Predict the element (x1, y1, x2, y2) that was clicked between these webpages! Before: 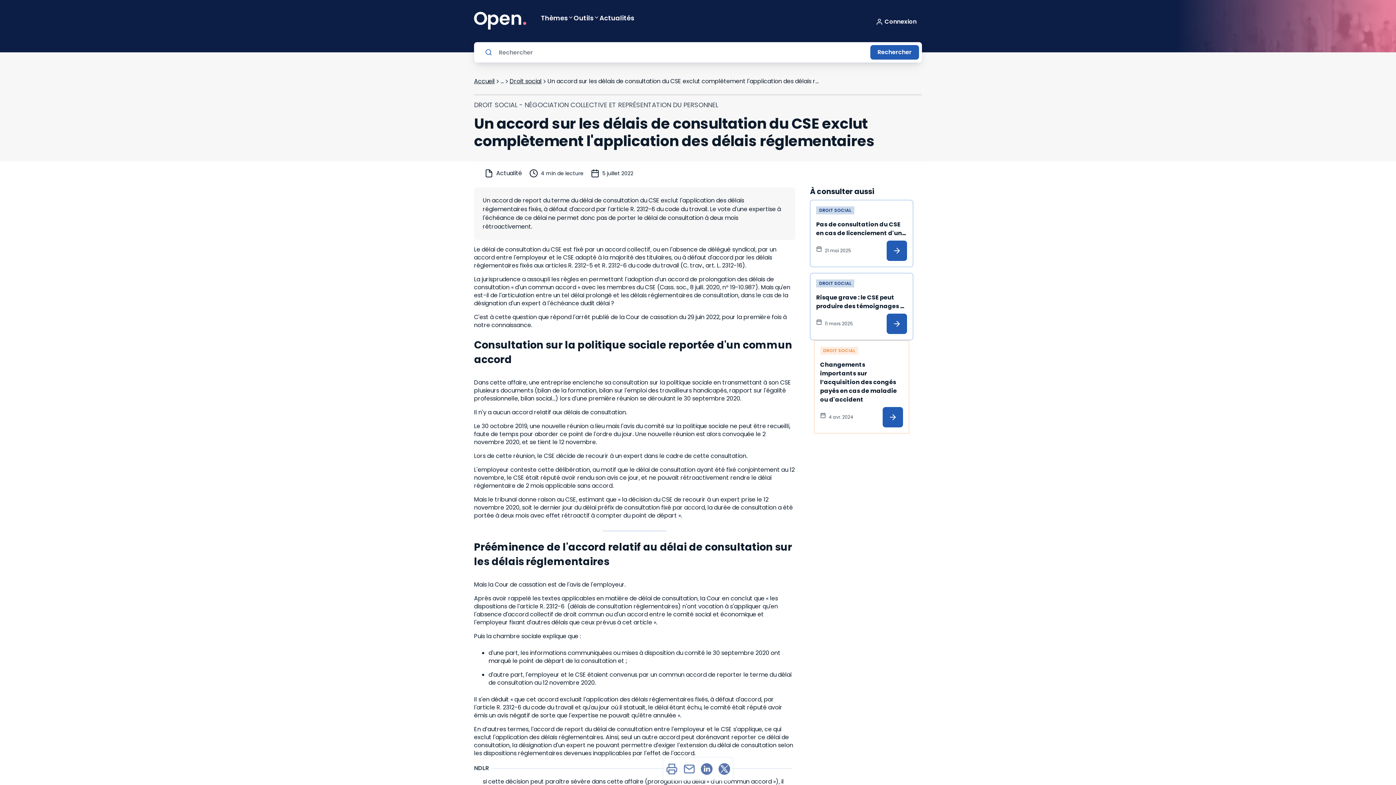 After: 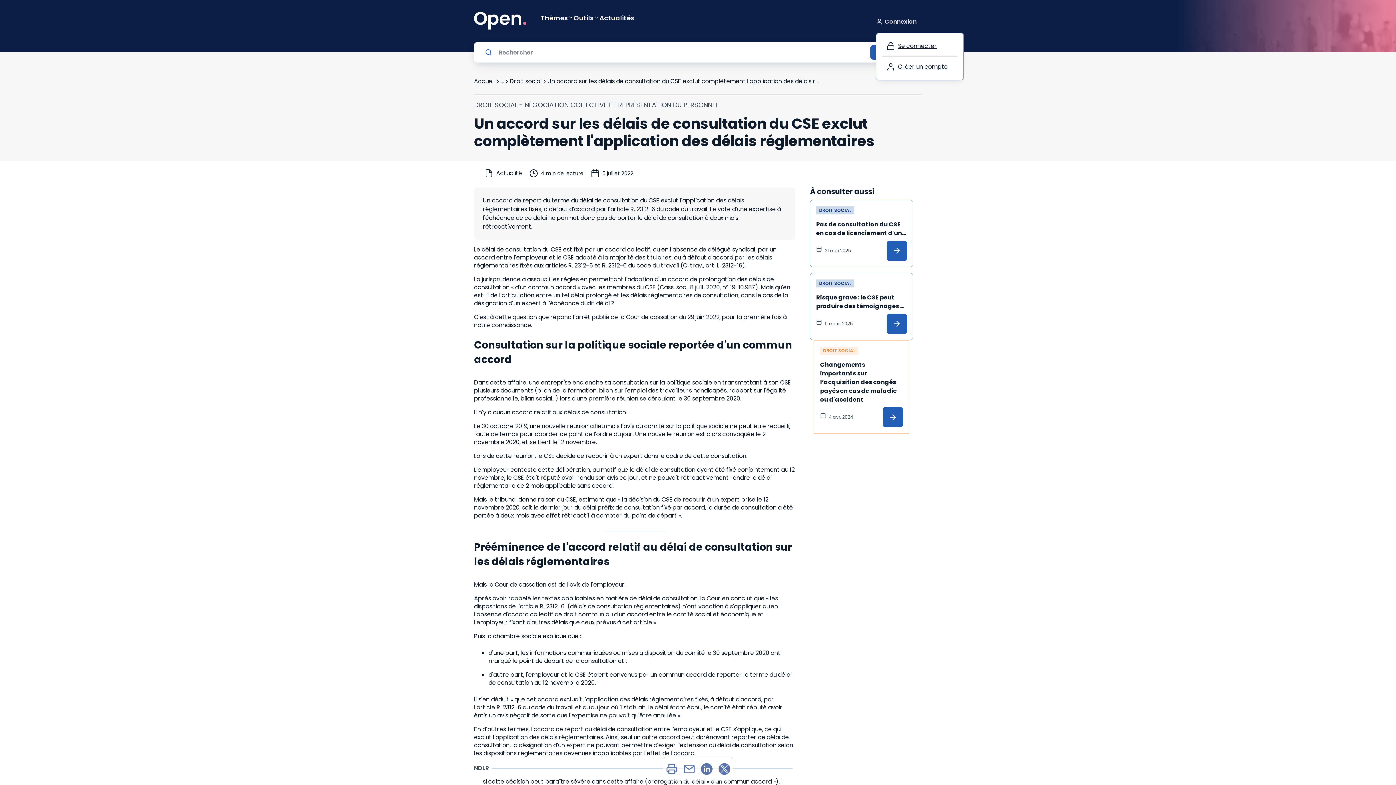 Action: bbox: (876, 14, 918, 29) label: Connexion